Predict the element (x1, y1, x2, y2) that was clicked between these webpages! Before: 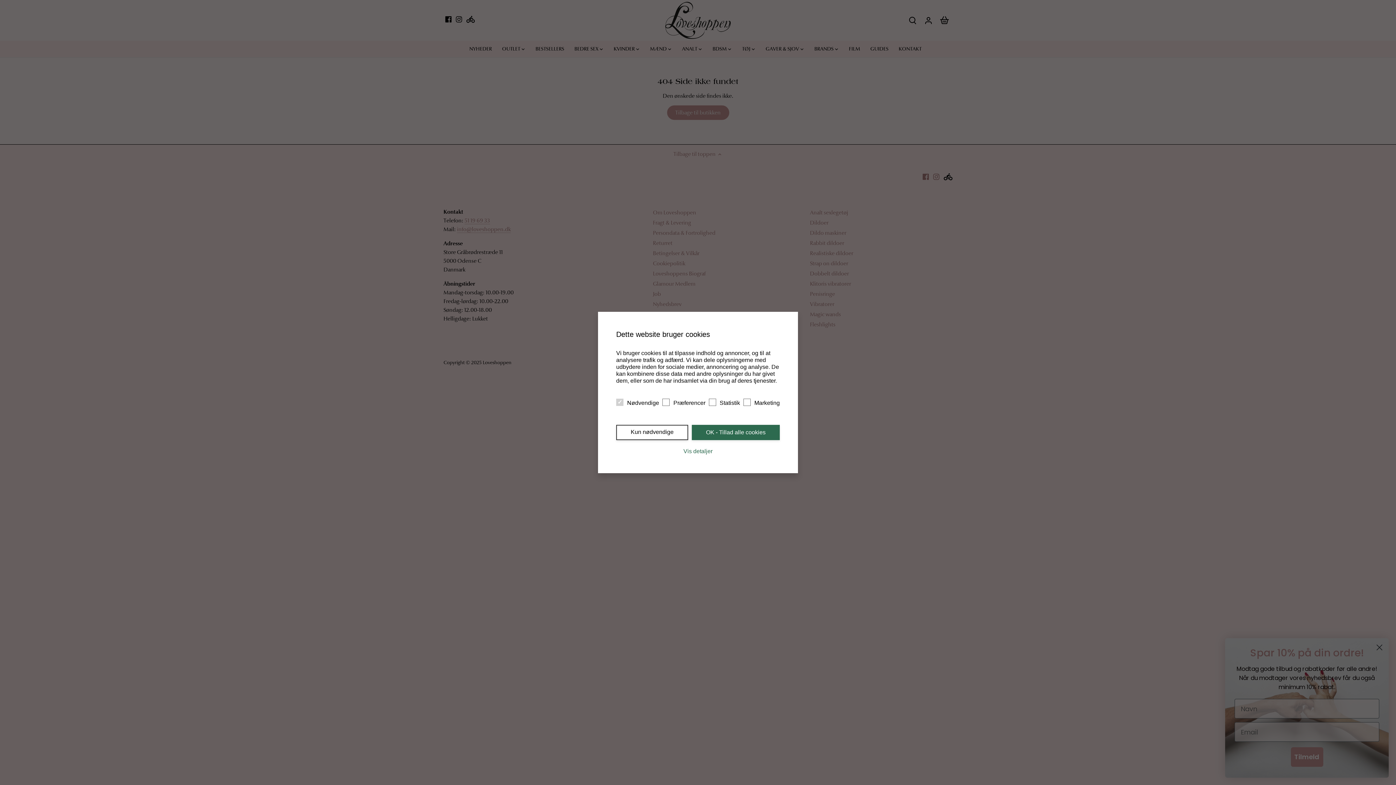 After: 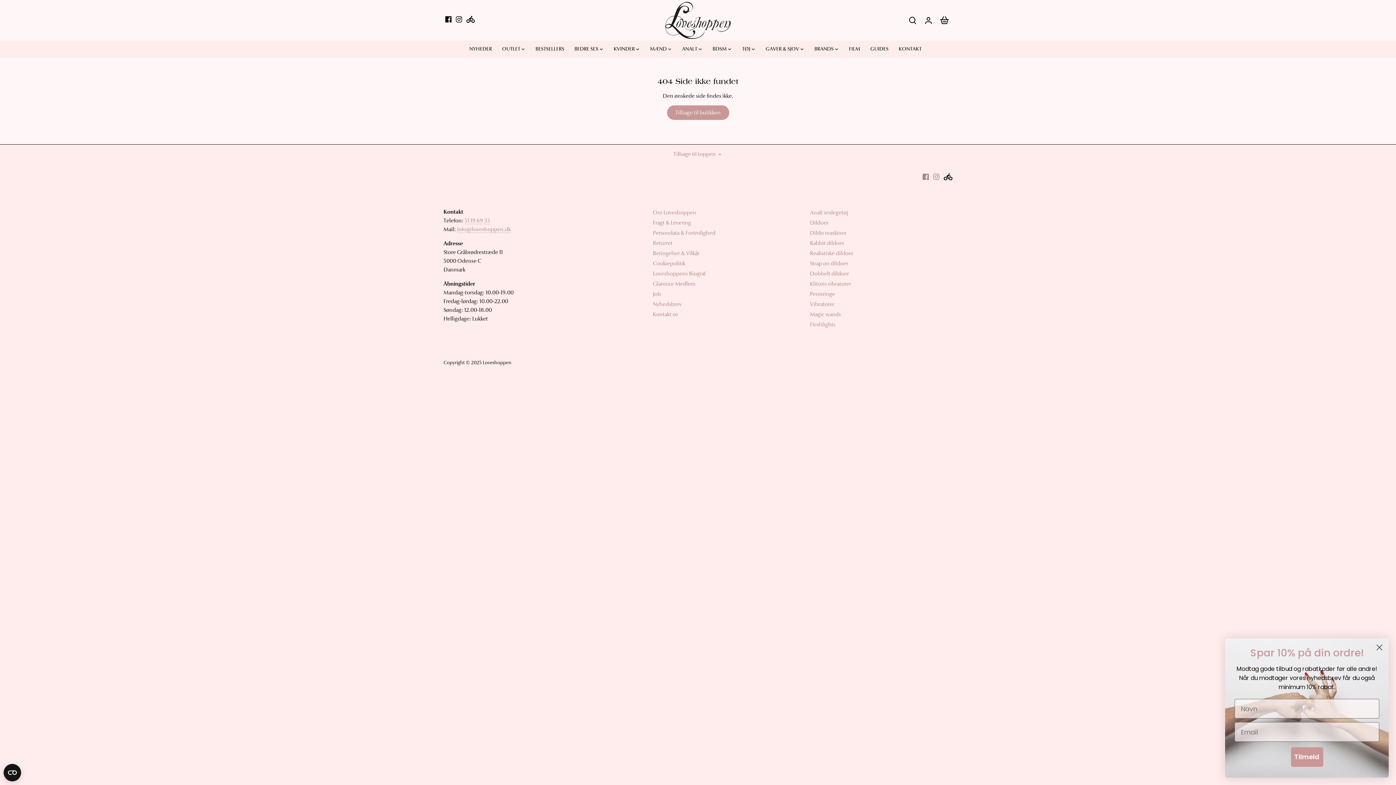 Action: label: OK - Tillad alle cookies bbox: (692, 425, 780, 440)